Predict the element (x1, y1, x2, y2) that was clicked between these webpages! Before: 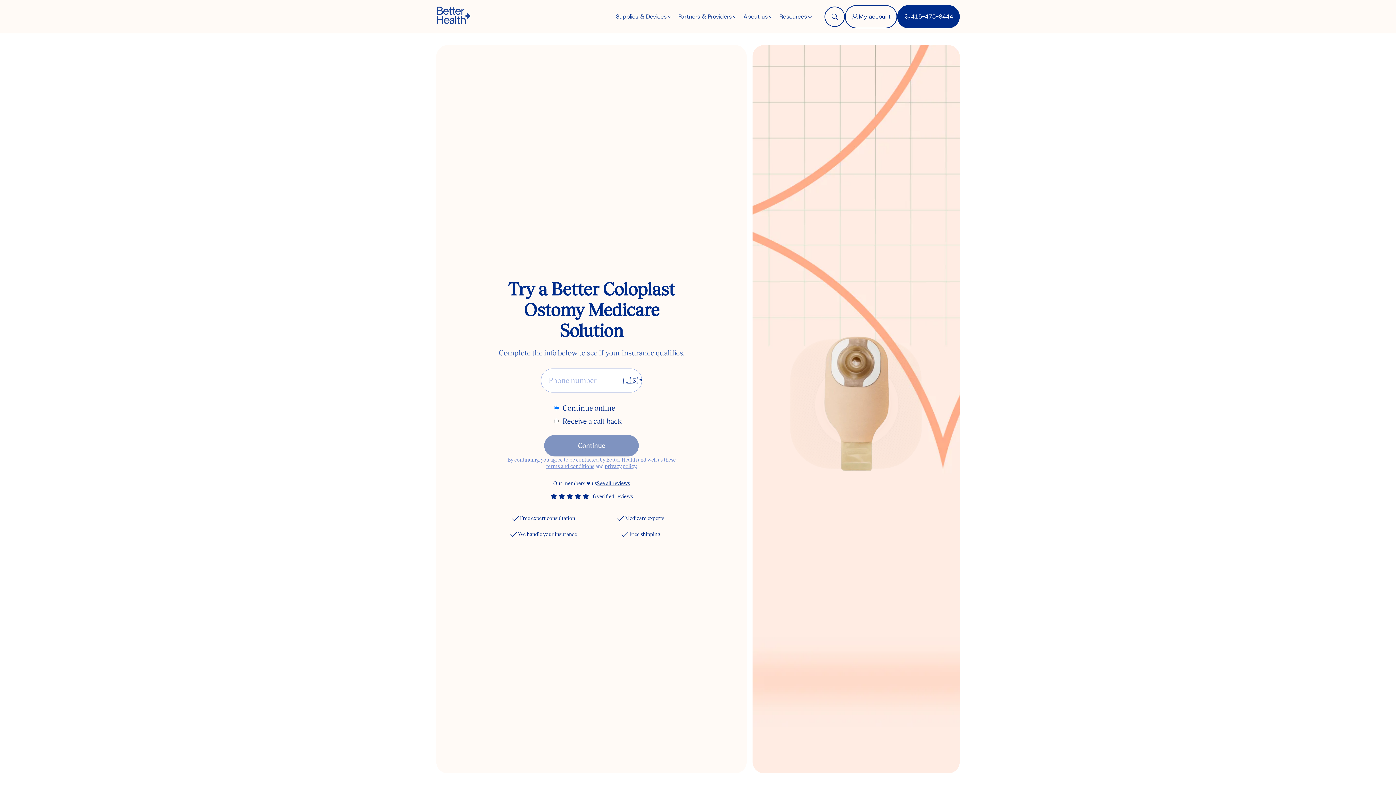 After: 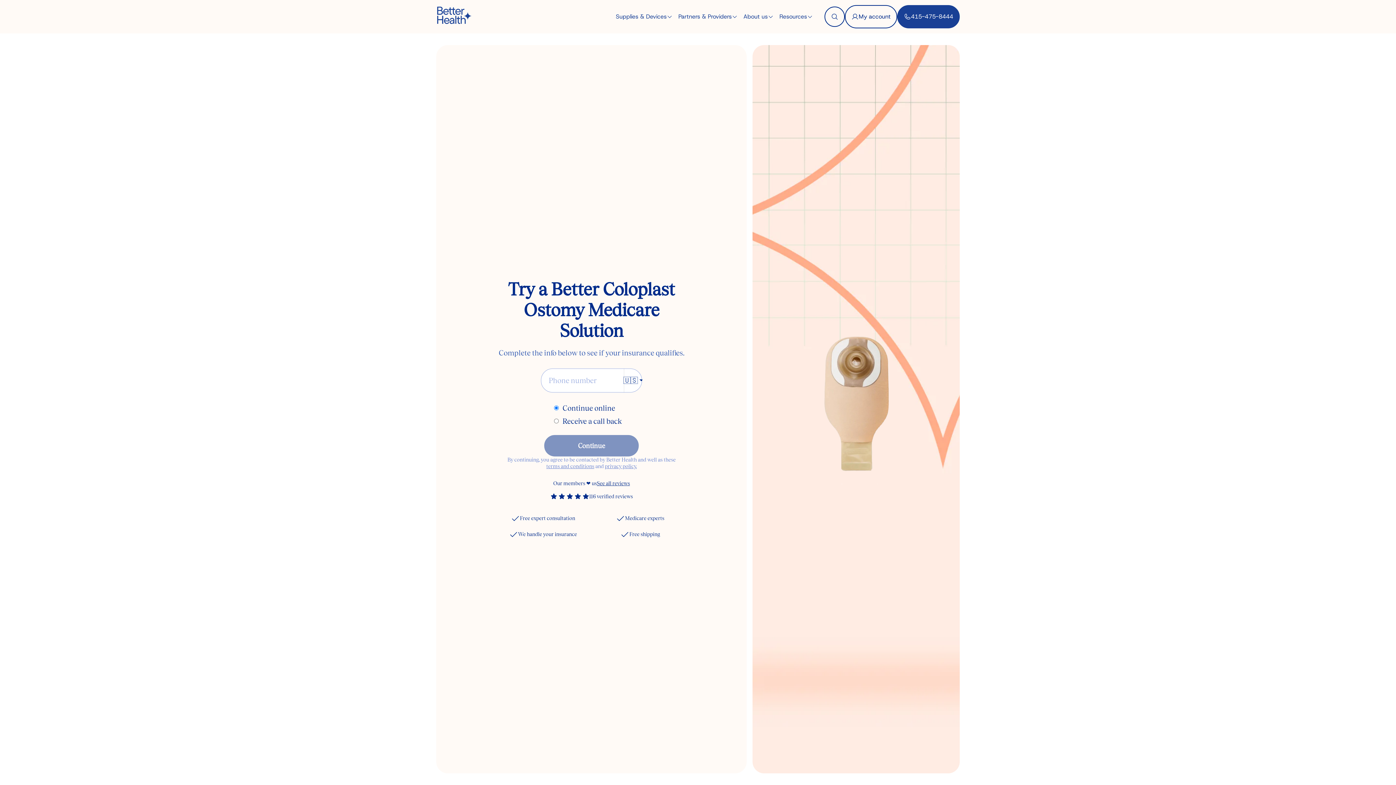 Action: label: 415-475-8444 bbox: (897, 5, 960, 28)